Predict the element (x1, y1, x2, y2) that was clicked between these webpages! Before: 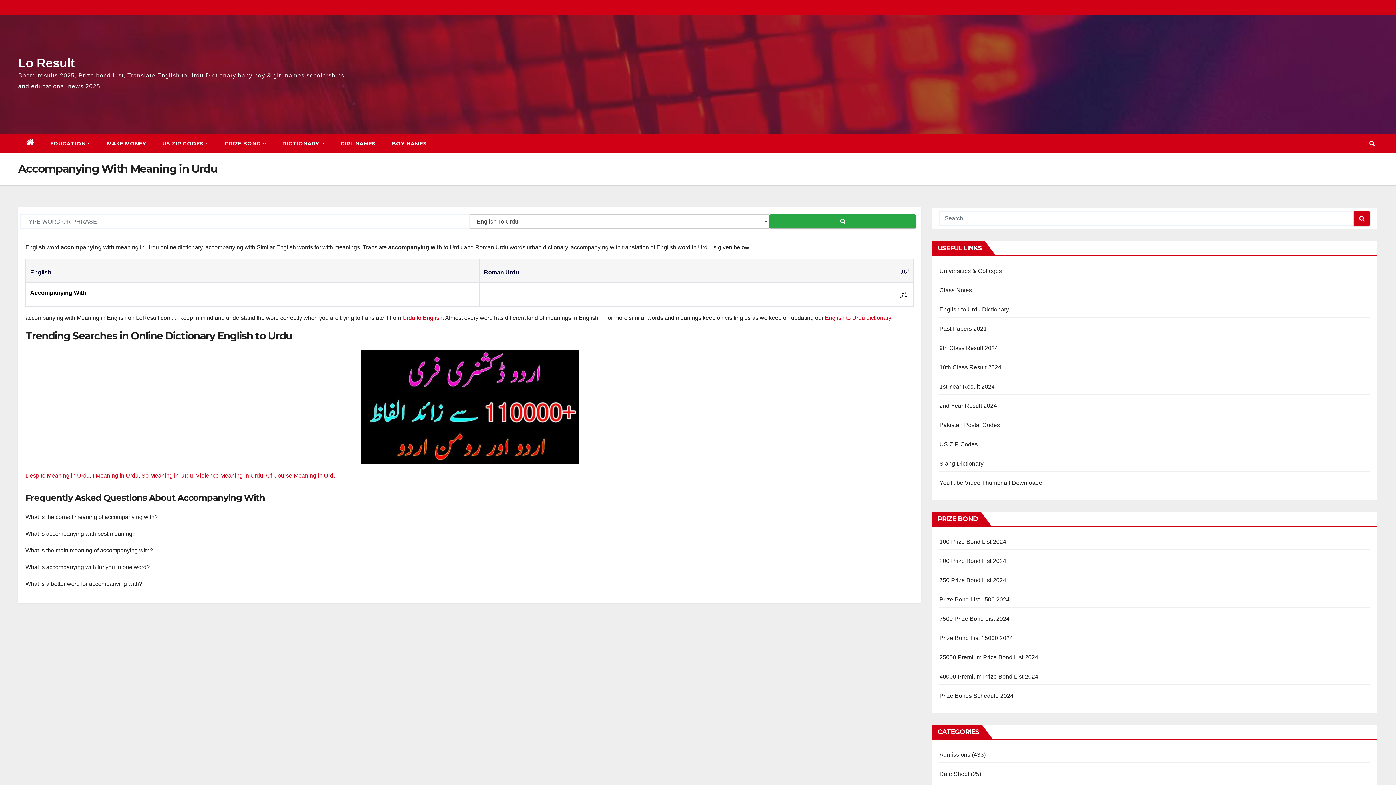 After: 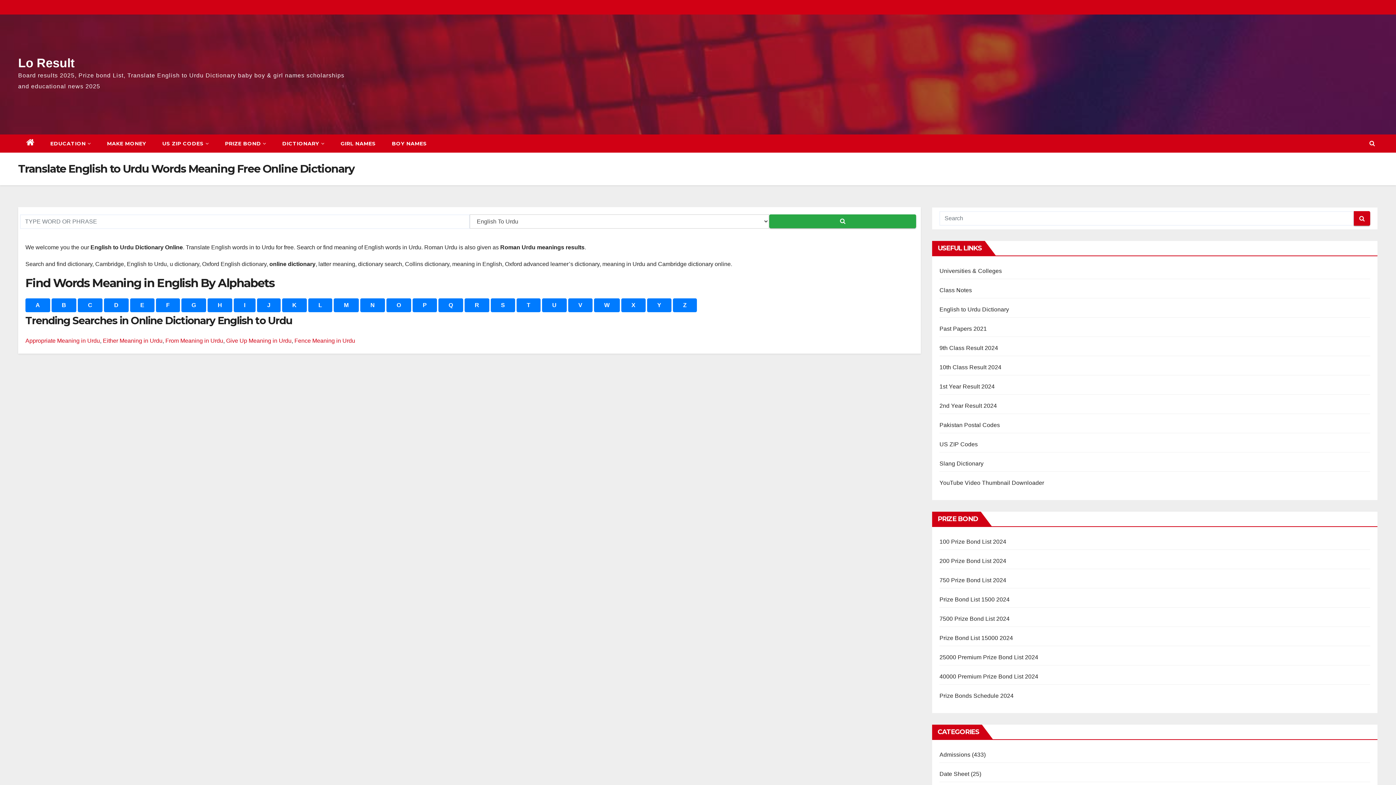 Action: label: Urdu to English bbox: (402, 314, 442, 321)